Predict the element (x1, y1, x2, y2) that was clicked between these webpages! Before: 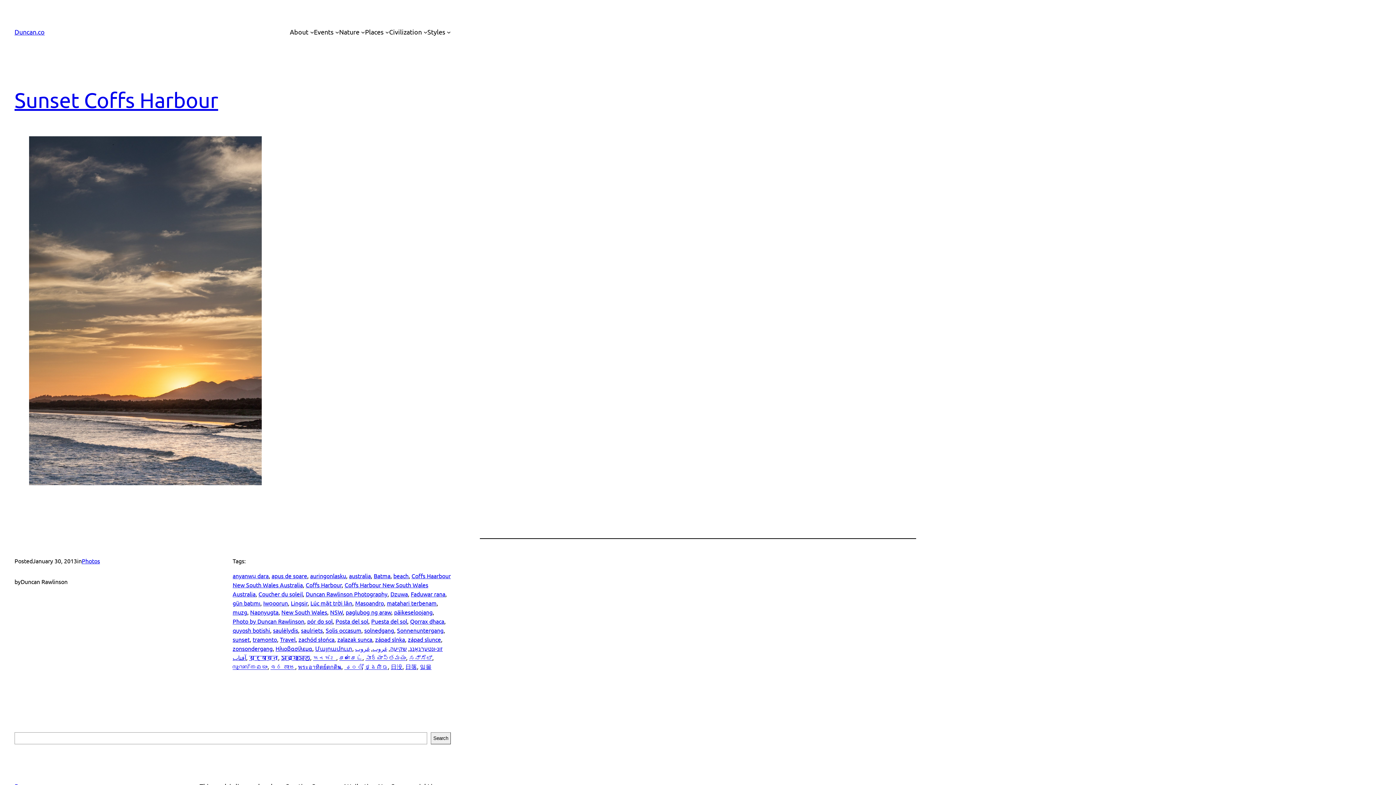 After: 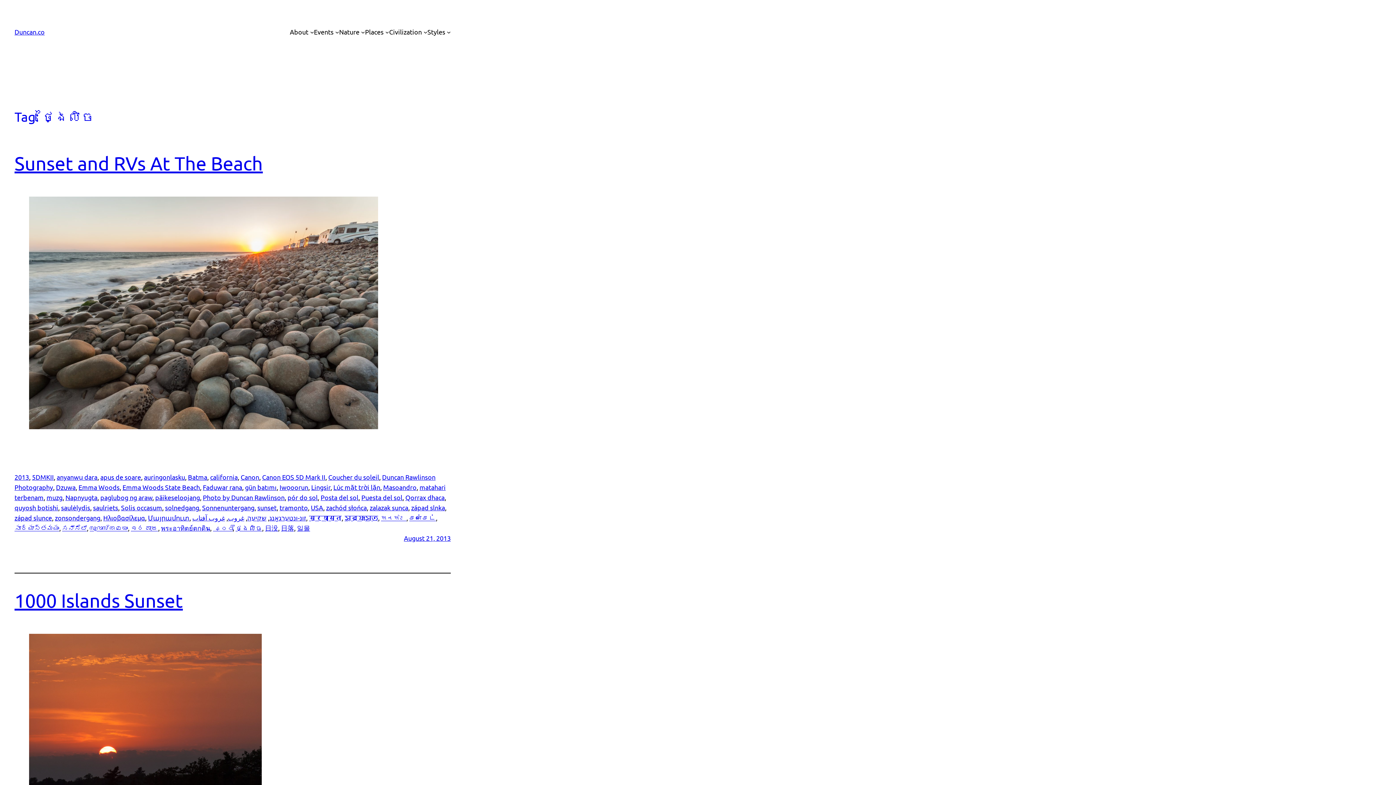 Action: bbox: (364, 663, 388, 670) label: ថ្ងៃលិច